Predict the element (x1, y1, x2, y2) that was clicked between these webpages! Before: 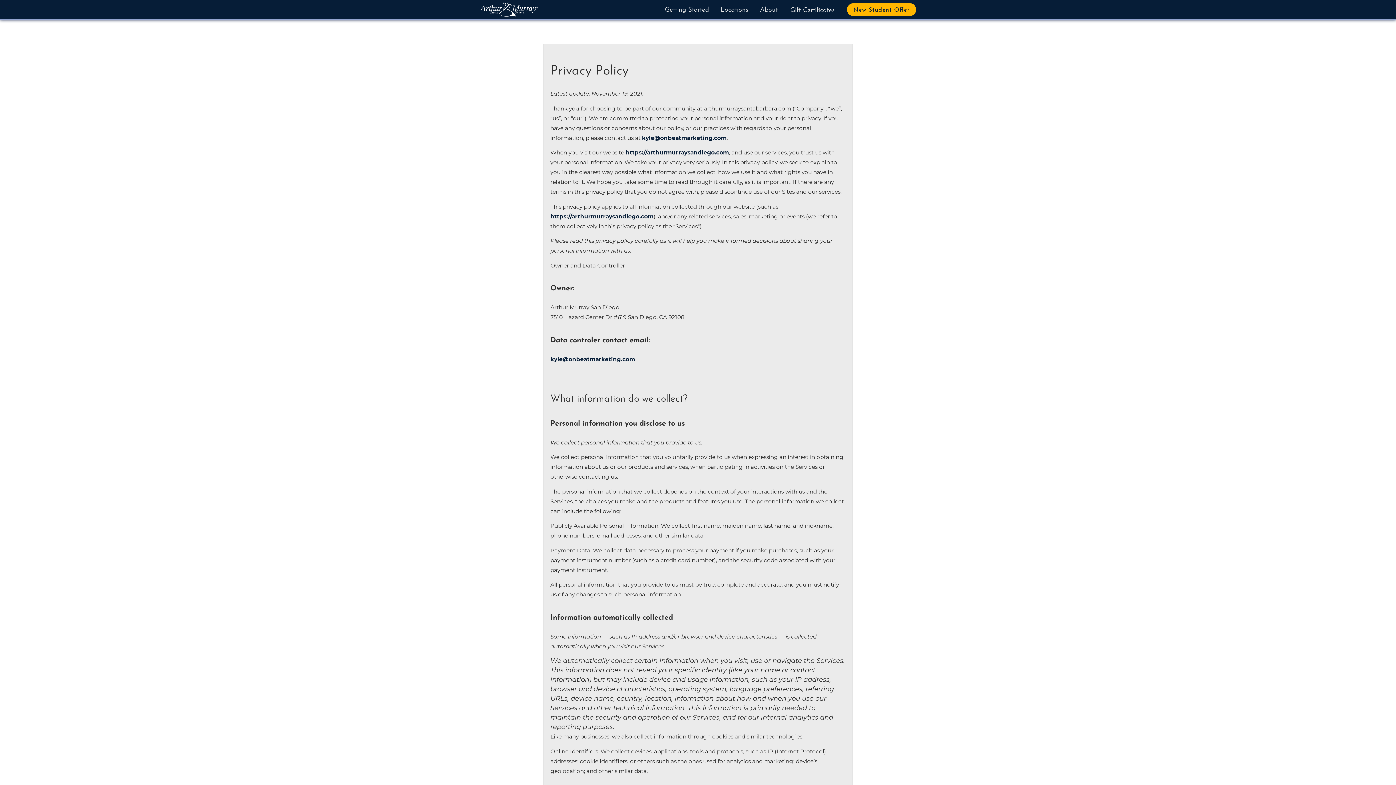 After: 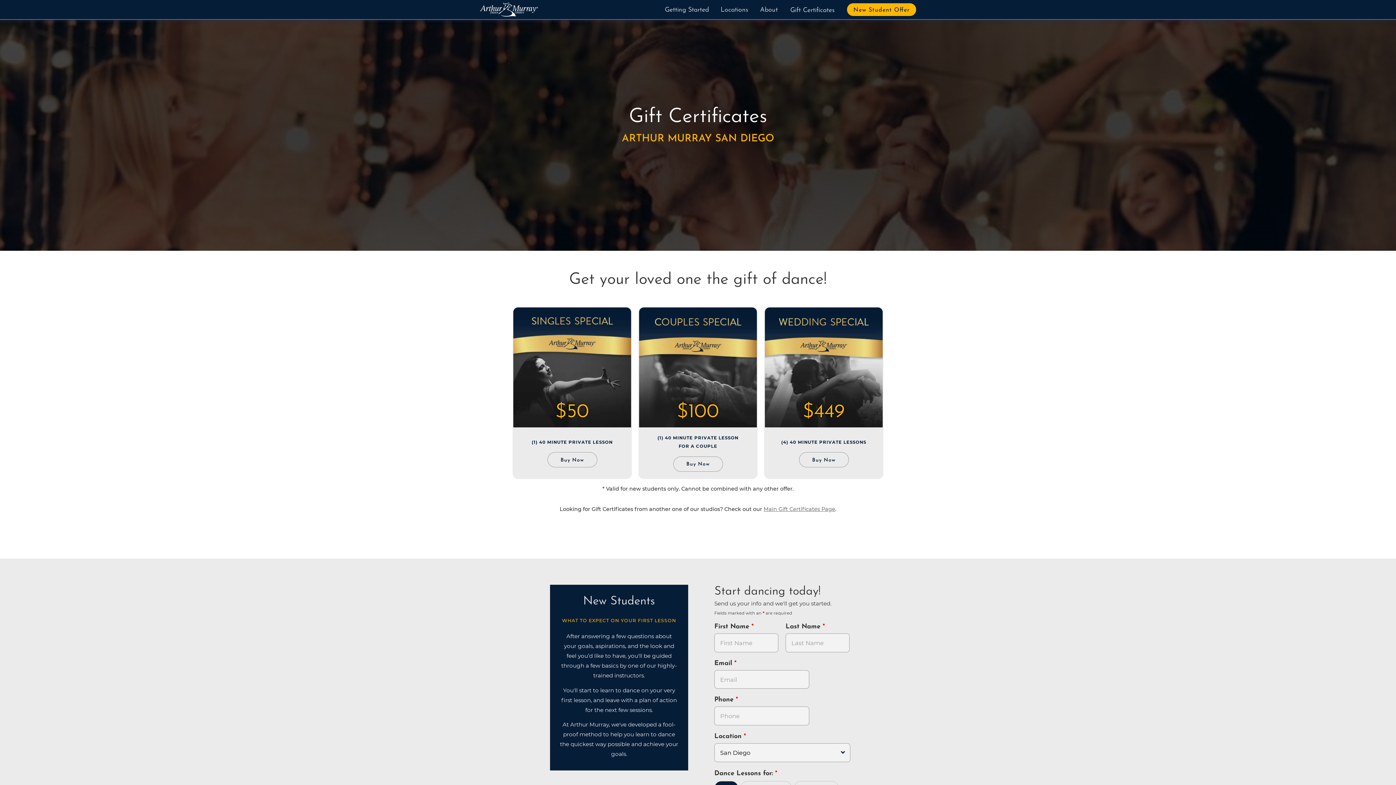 Action: label: Gift Certificates bbox: (783, 0, 841, 18)